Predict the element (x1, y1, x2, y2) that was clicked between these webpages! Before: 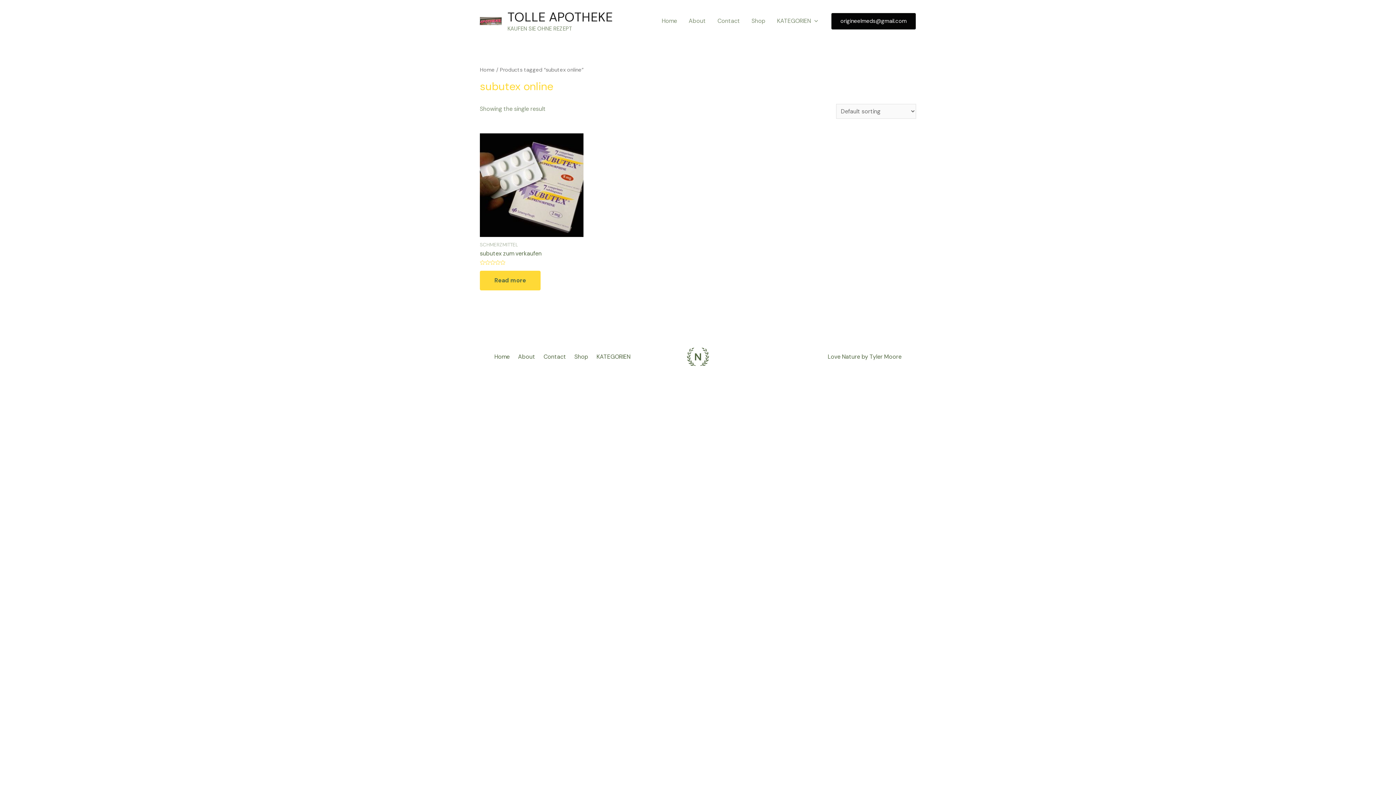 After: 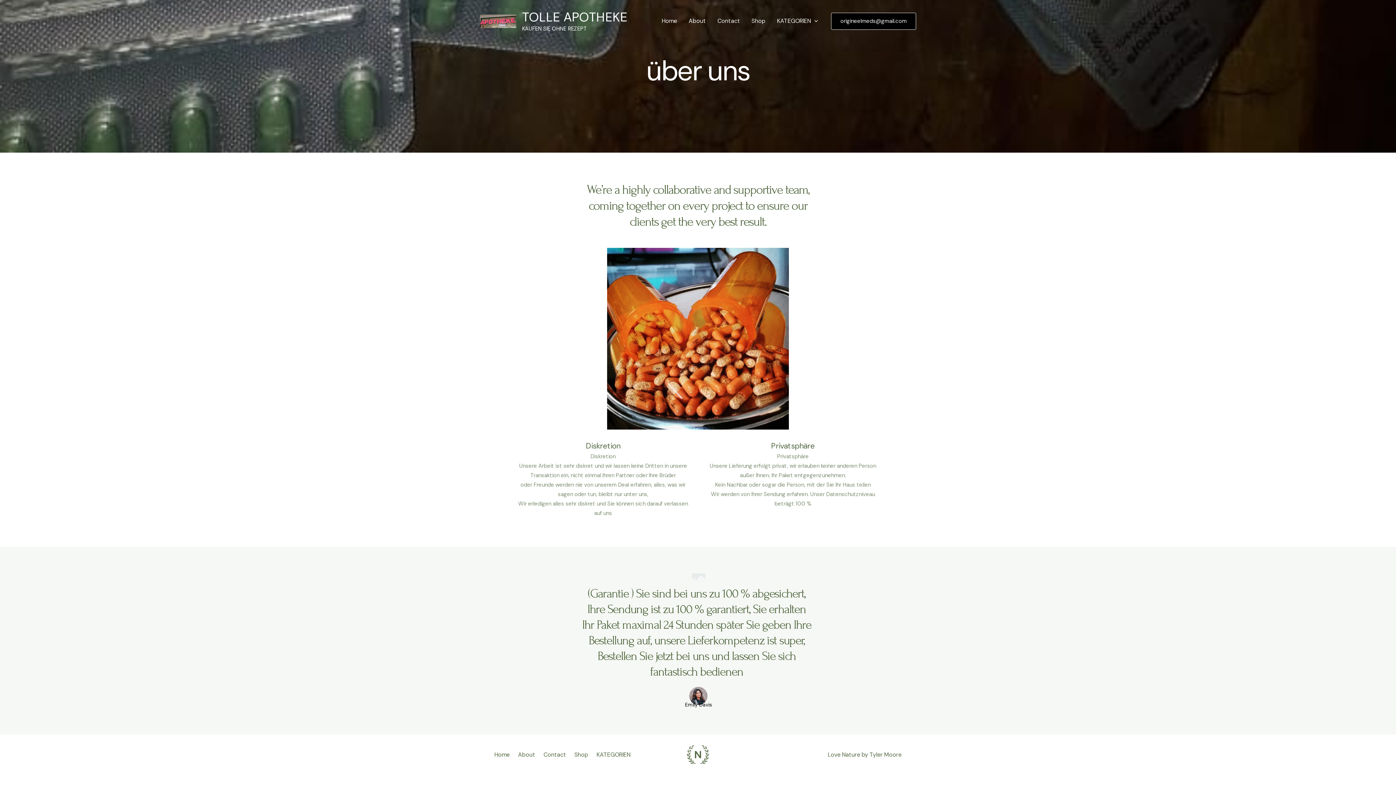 Action: bbox: (683, 8, 711, 33) label: About